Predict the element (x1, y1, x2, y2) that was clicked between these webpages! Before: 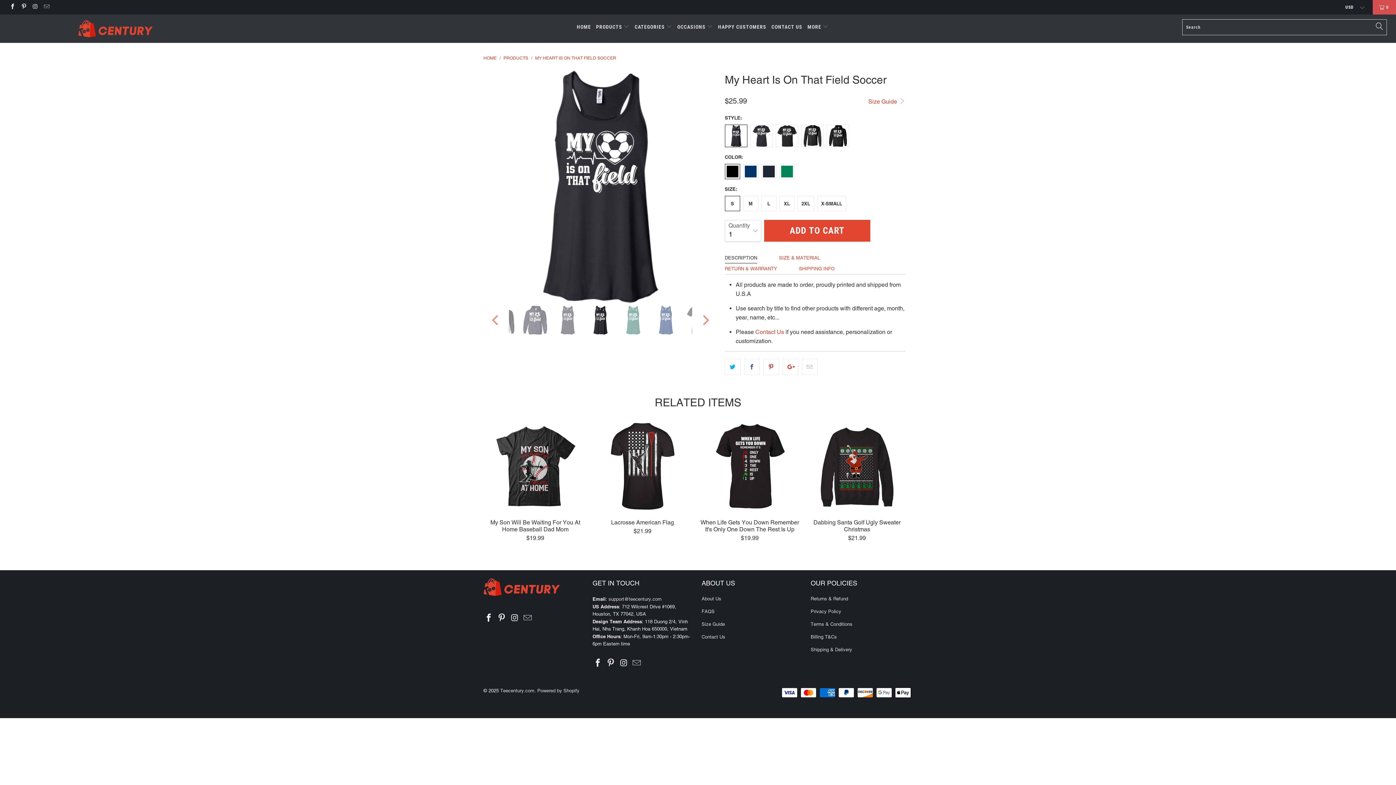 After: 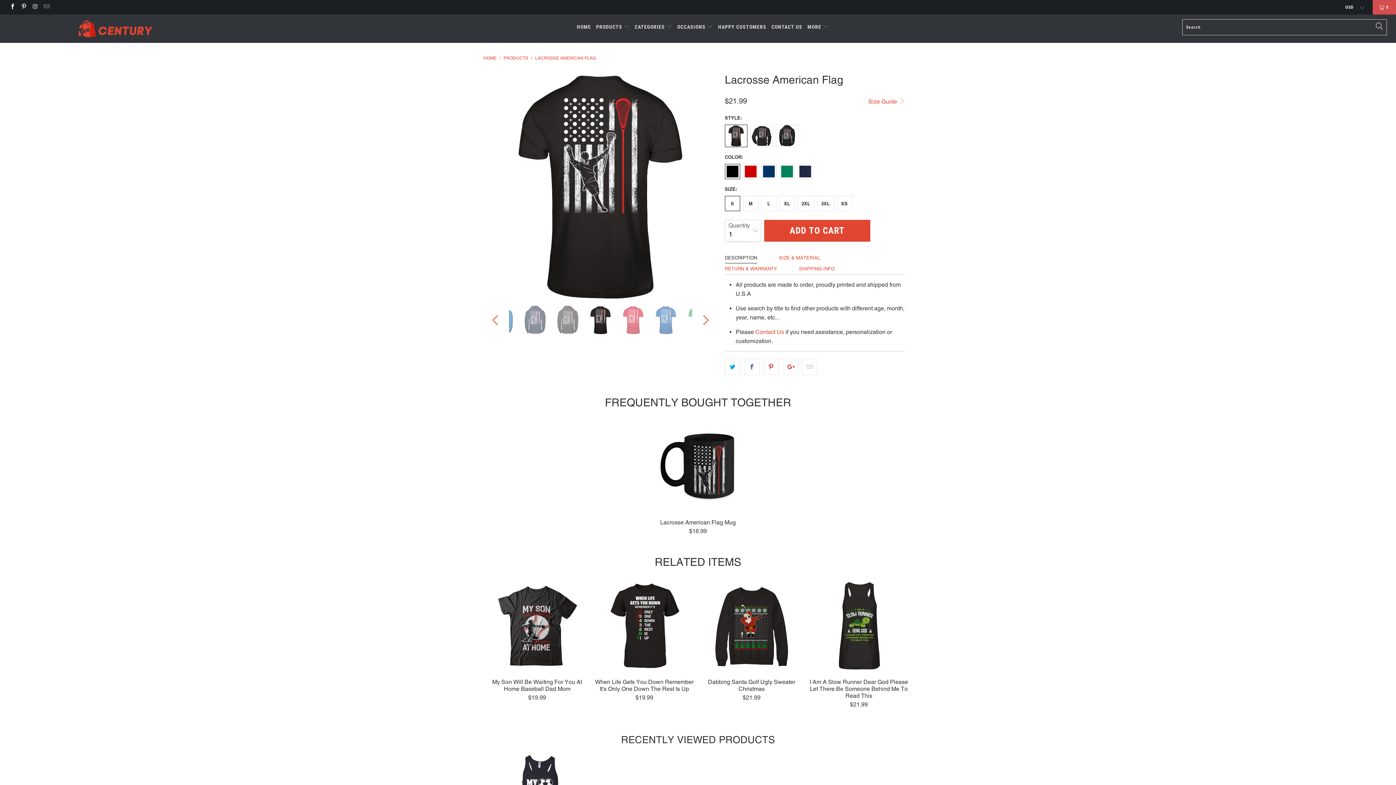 Action: bbox: (590, 519, 694, 534) label: Lacrosse American Flag
$21.99